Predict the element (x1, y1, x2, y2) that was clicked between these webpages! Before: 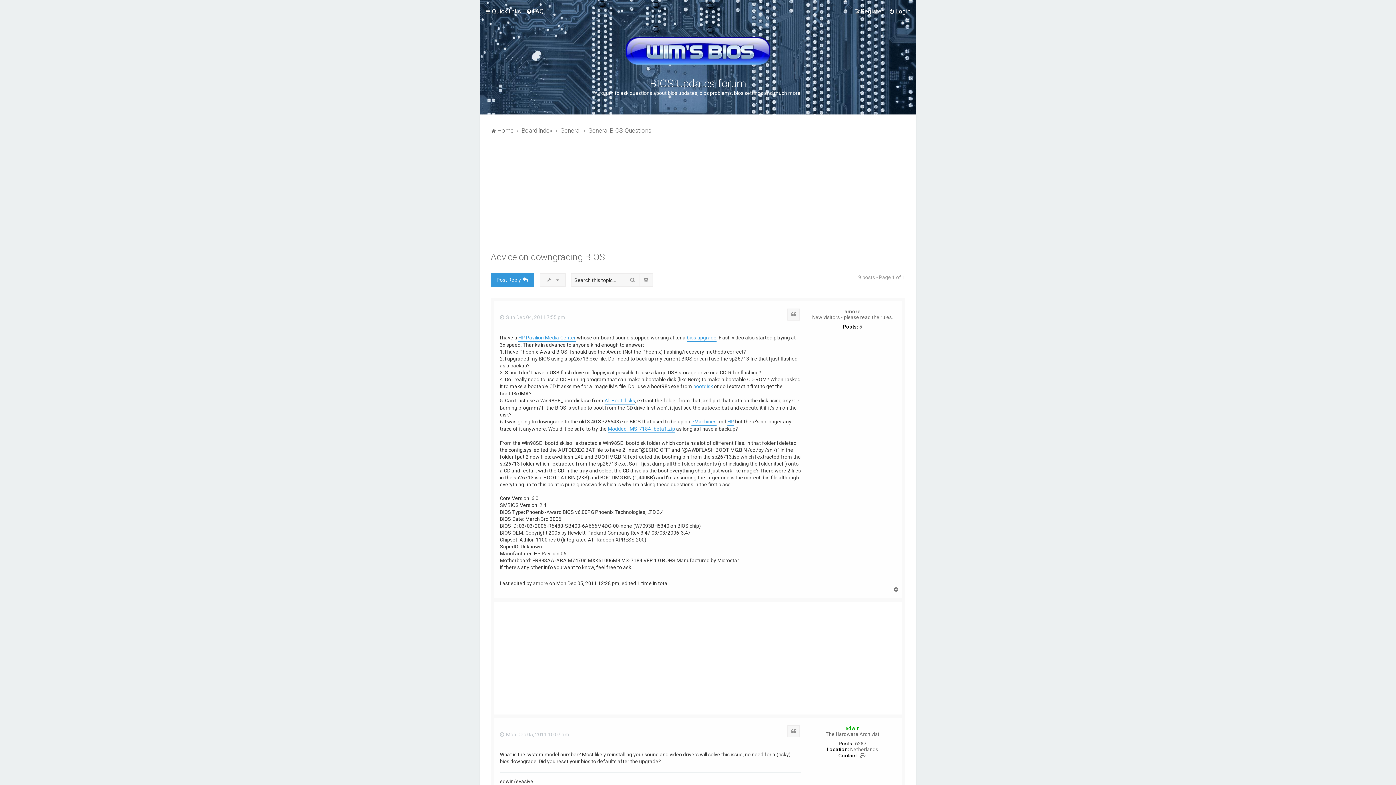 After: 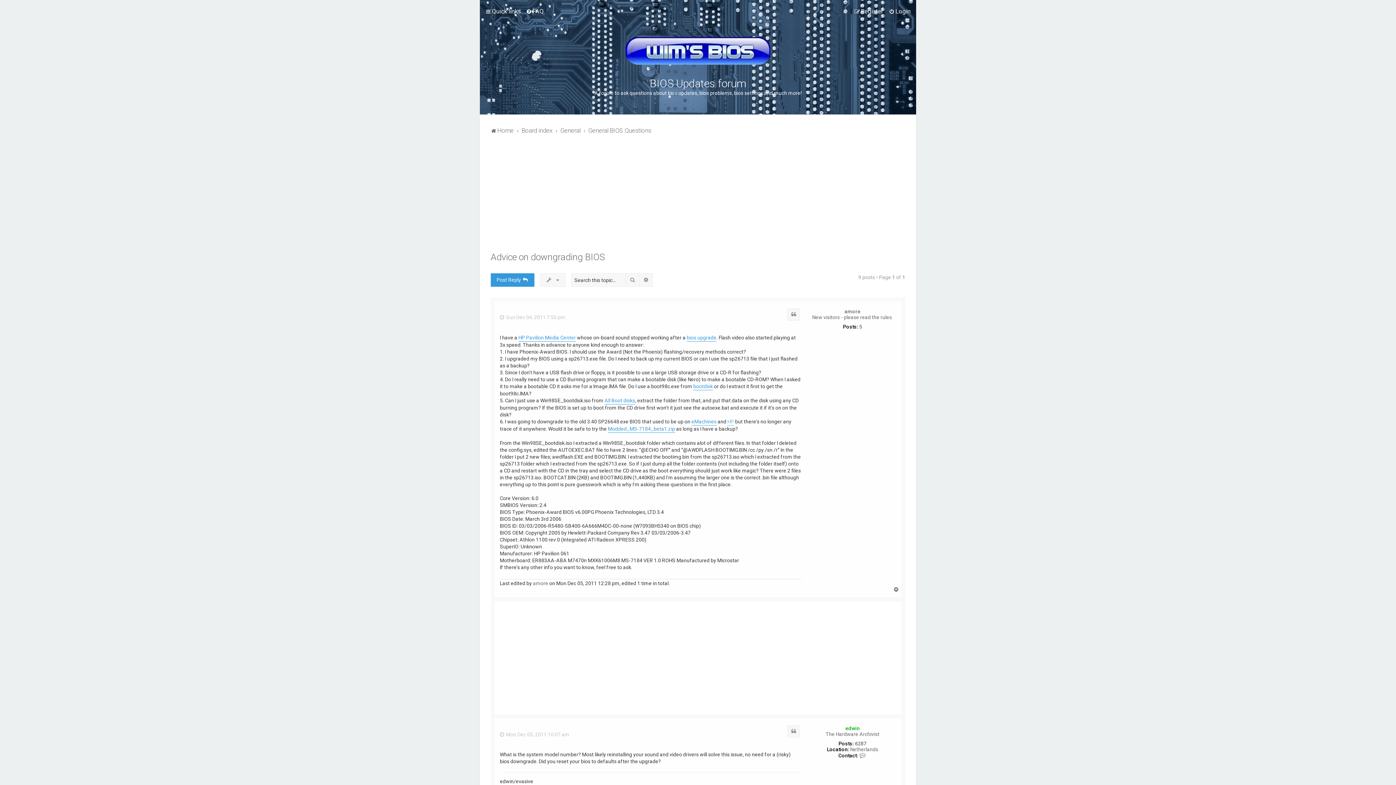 Action: bbox: (727, 418, 734, 425) label: HP